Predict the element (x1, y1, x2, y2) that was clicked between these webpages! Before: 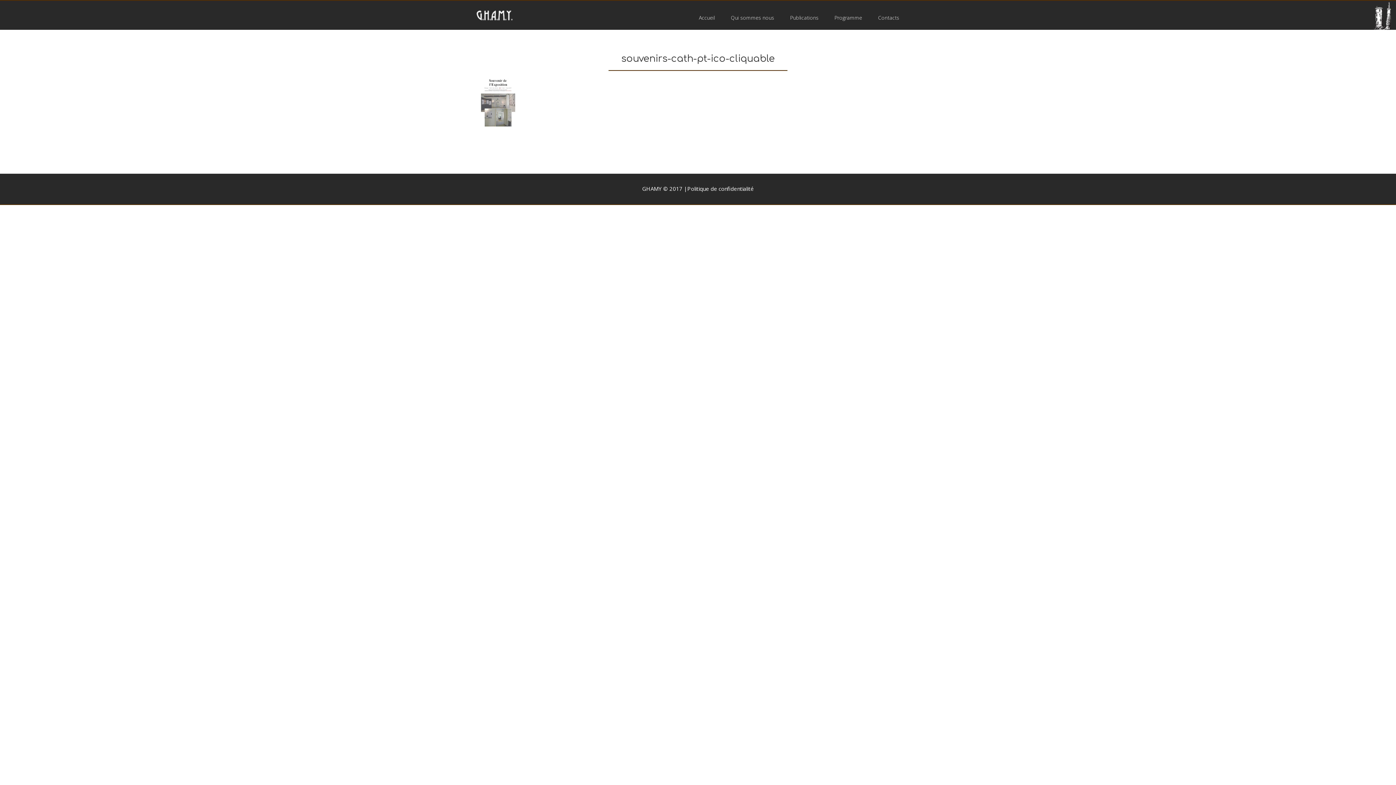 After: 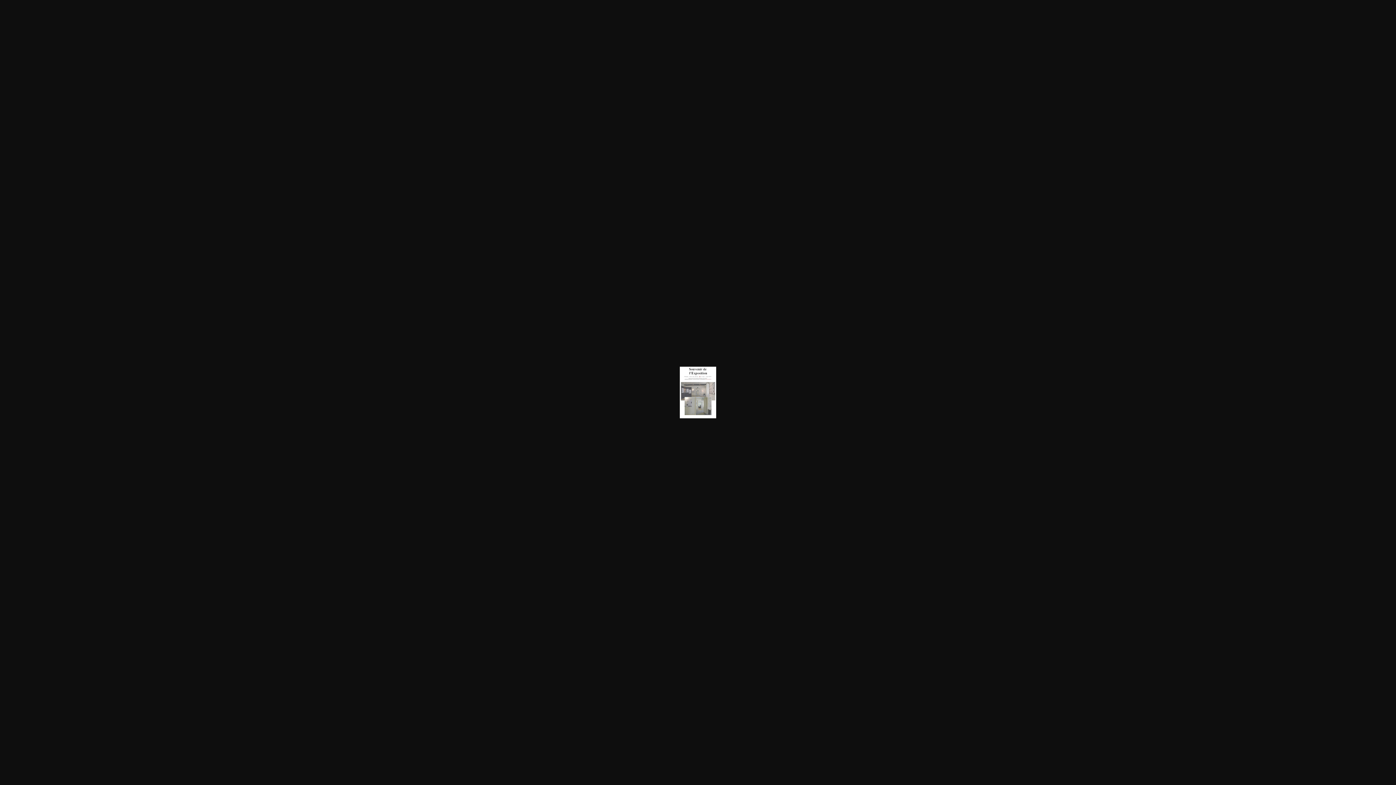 Action: bbox: (480, 101, 516, 106)